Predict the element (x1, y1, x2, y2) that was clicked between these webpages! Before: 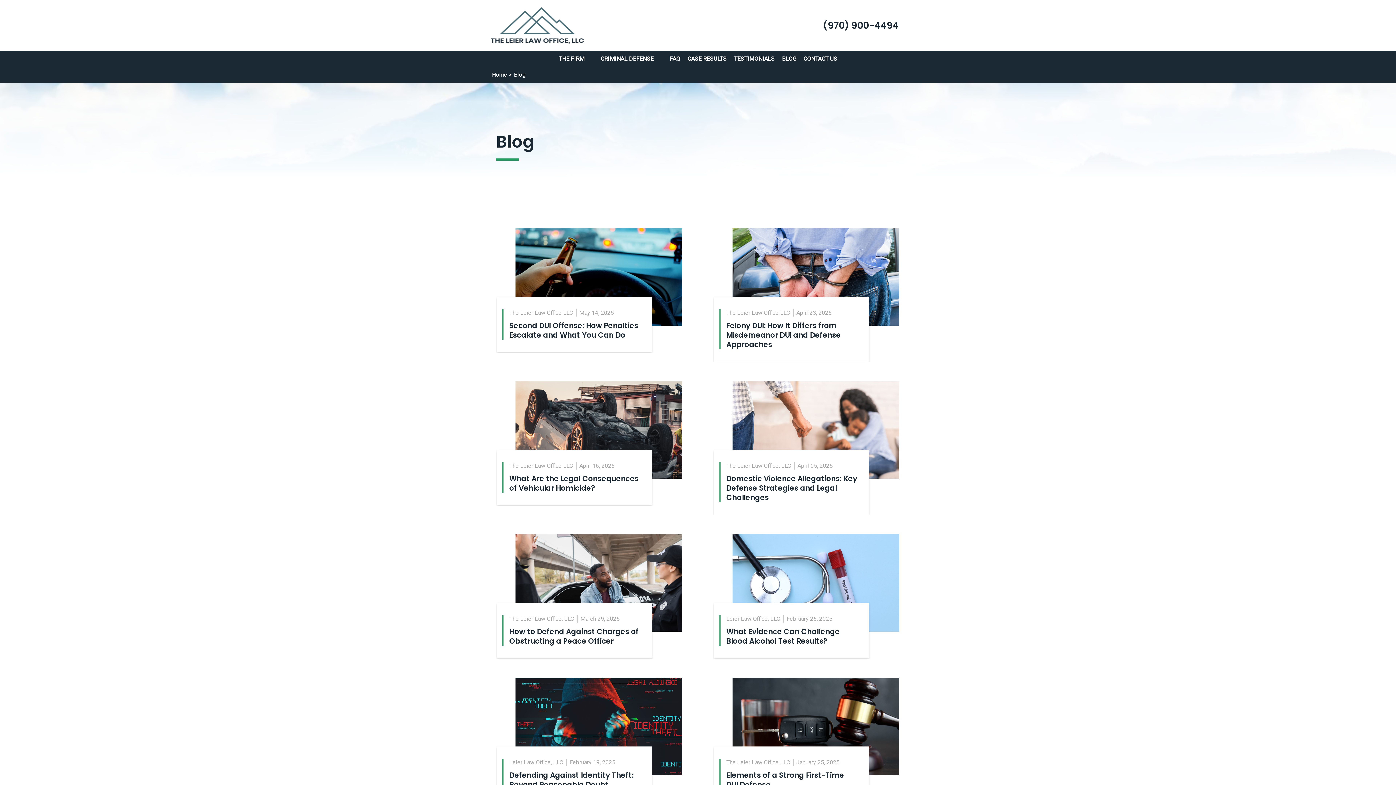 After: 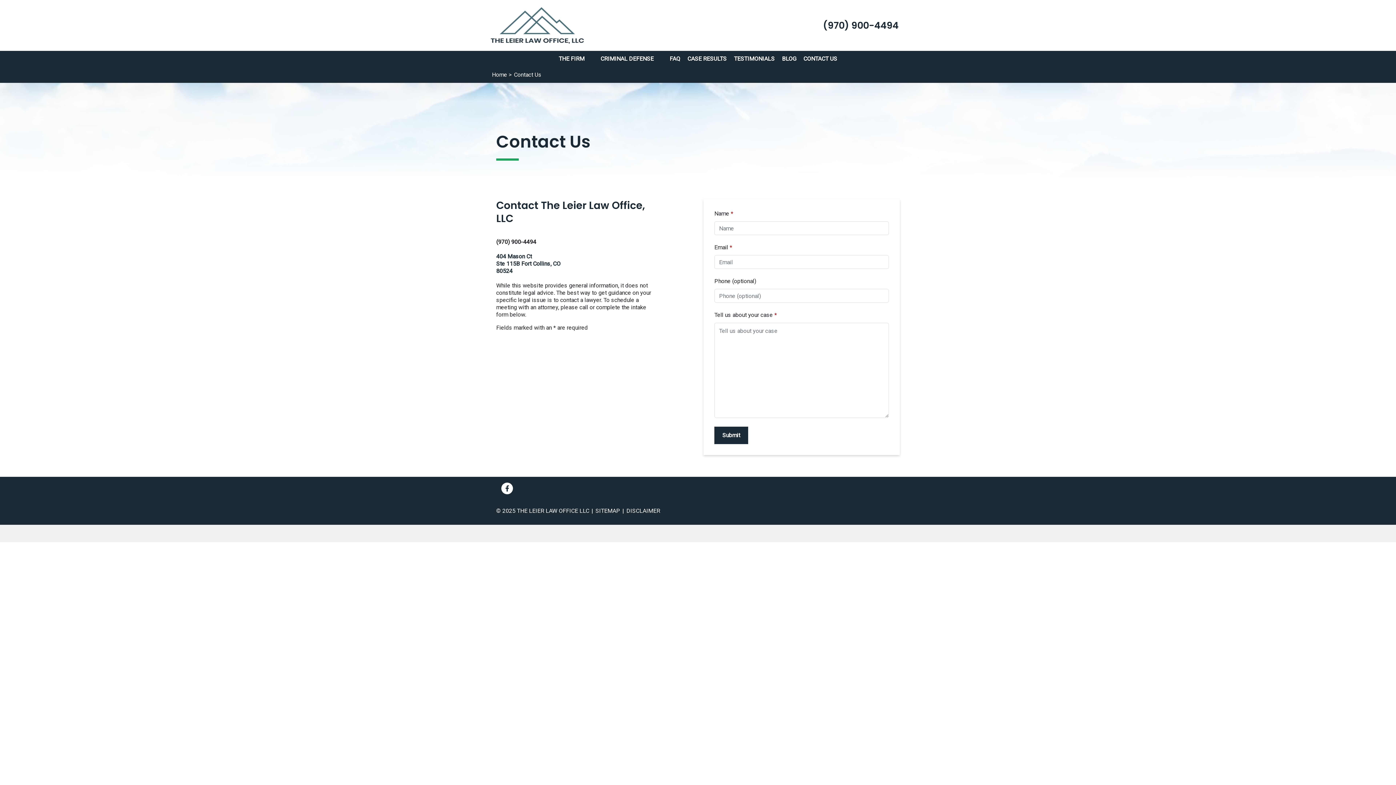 Action: bbox: (803, 55, 837, 62) label: Contact Us